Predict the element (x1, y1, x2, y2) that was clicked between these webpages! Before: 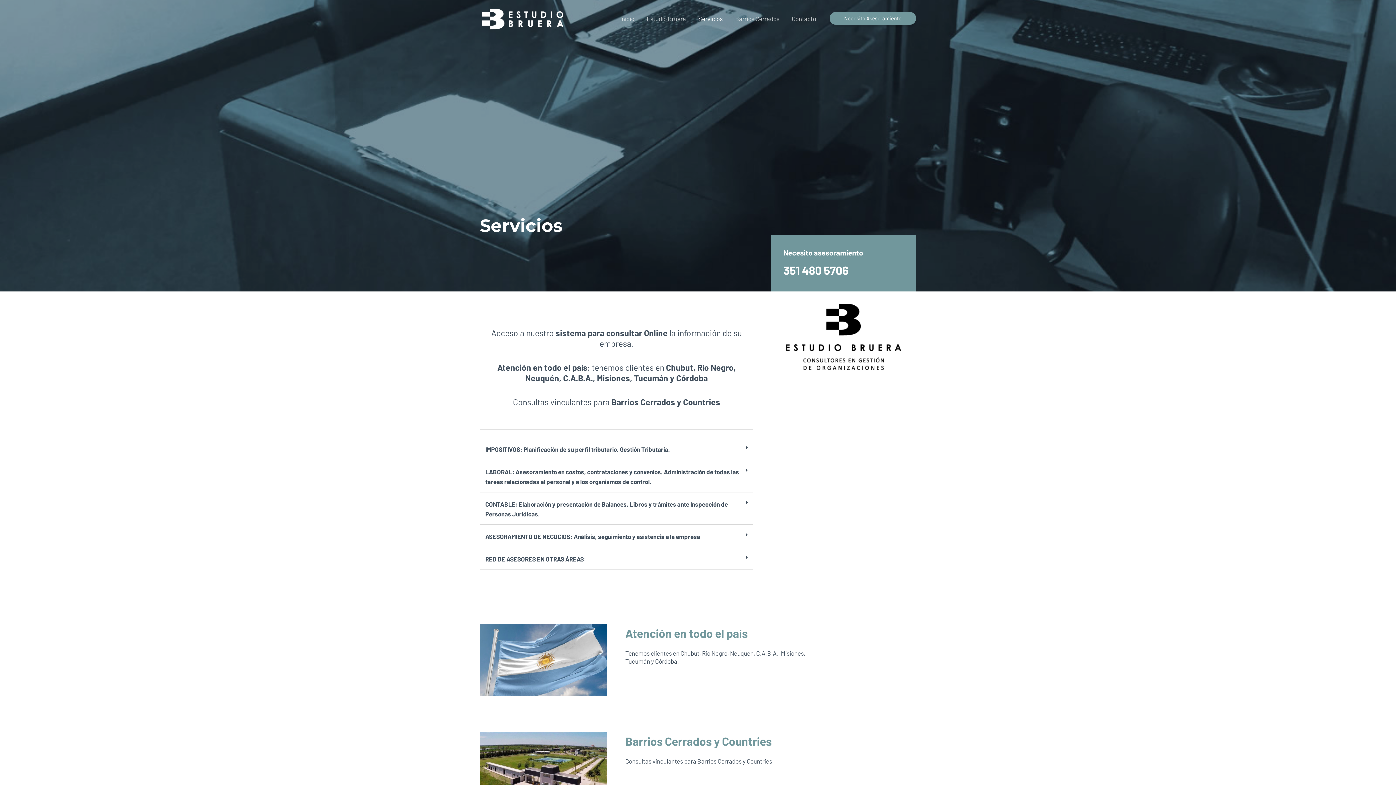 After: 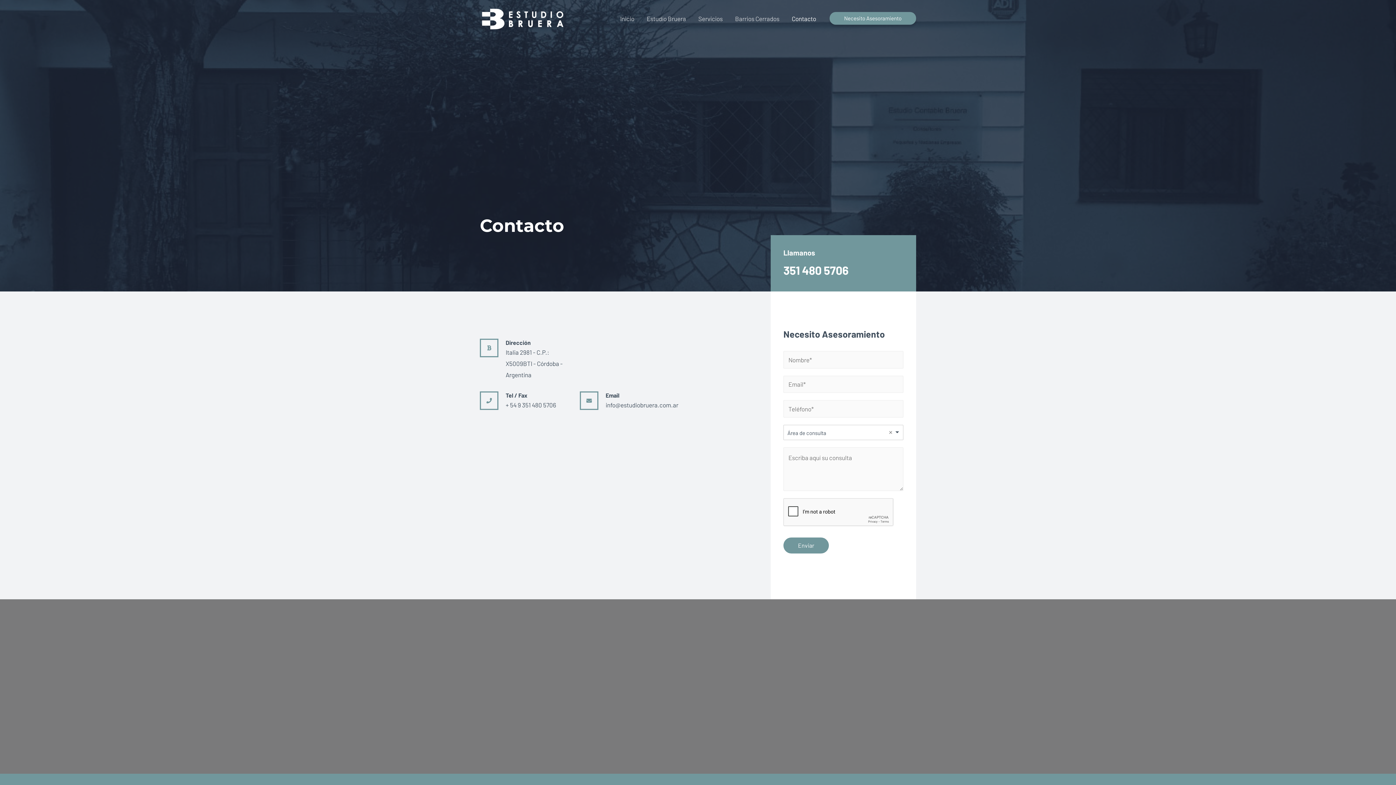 Action: label: Necesito Asesoramiento bbox: (829, 12, 916, 24)